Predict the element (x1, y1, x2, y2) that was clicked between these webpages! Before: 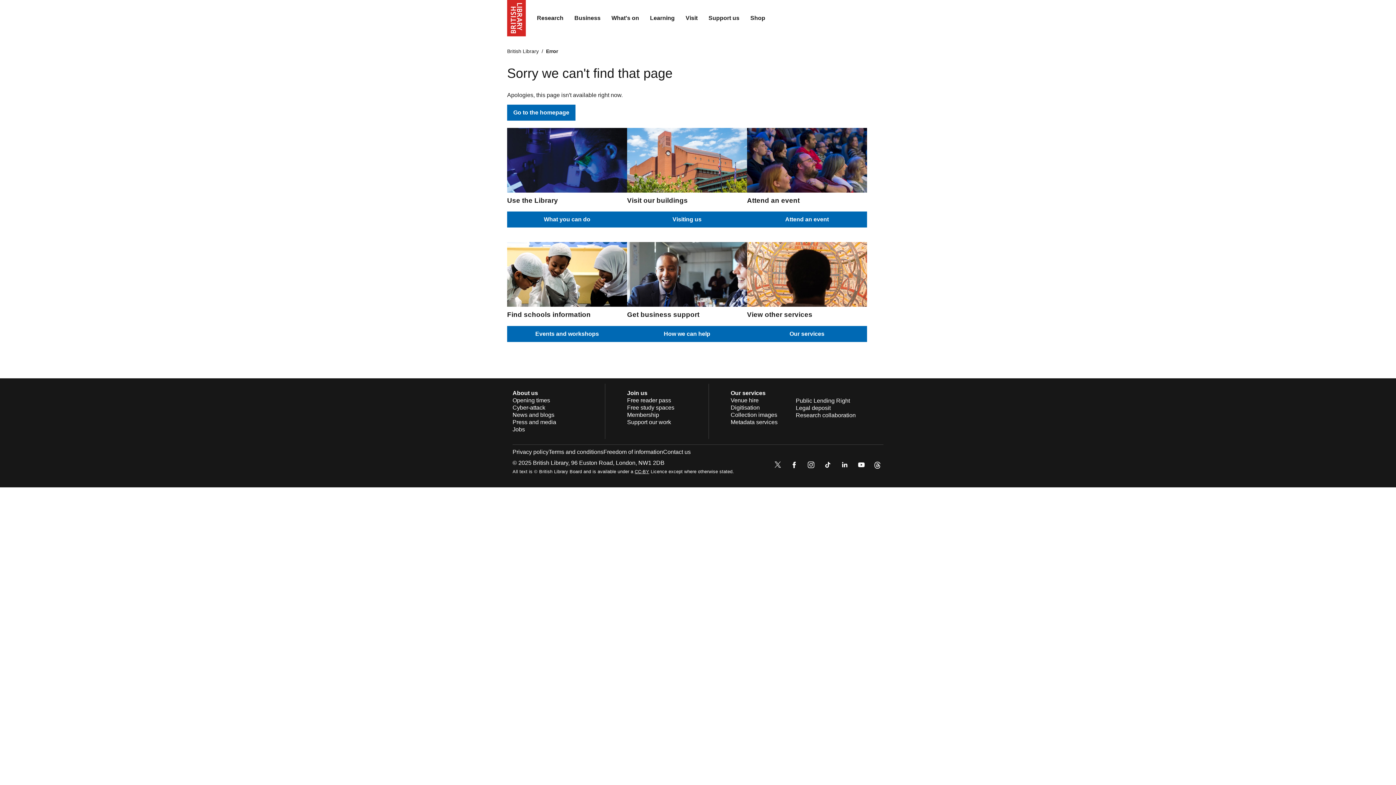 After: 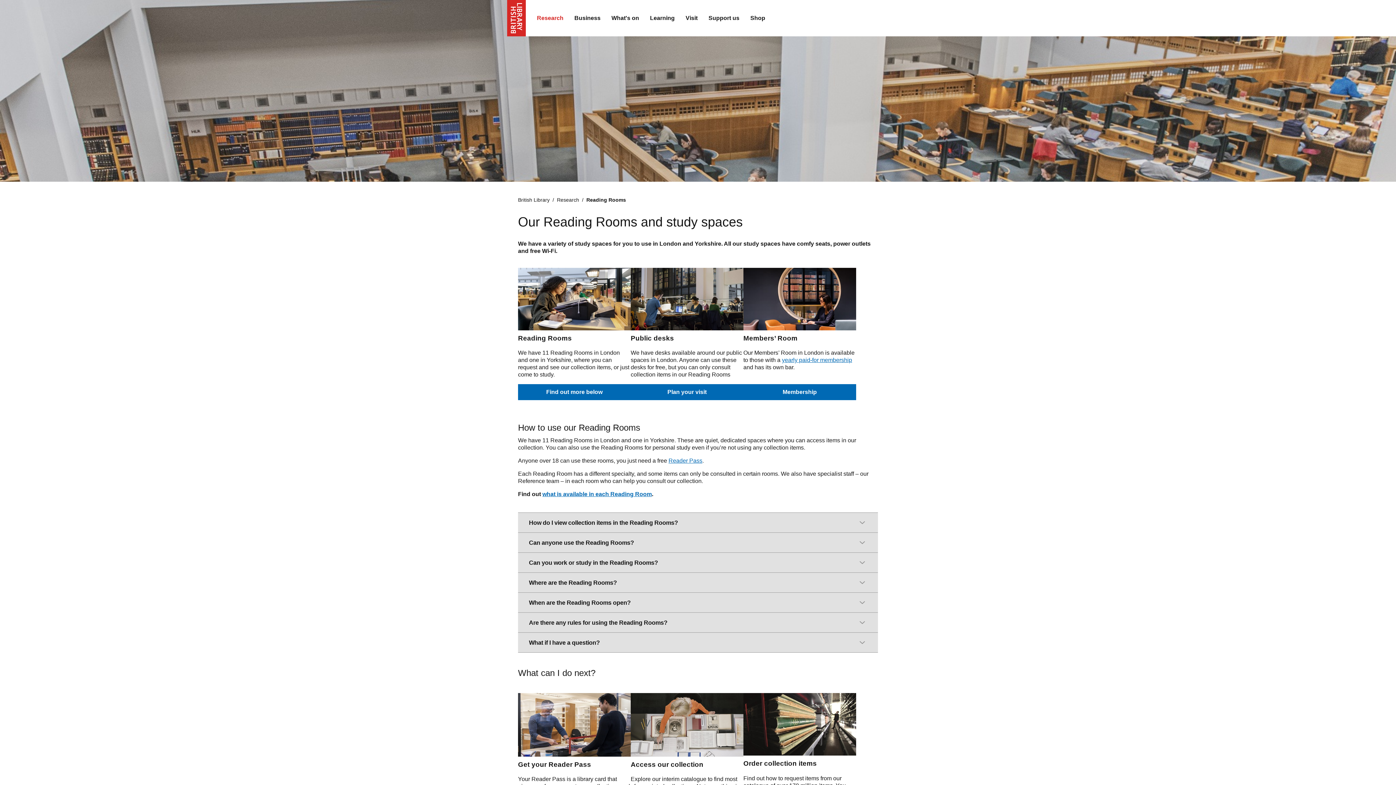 Action: bbox: (627, 404, 674, 410) label: Free study spaces